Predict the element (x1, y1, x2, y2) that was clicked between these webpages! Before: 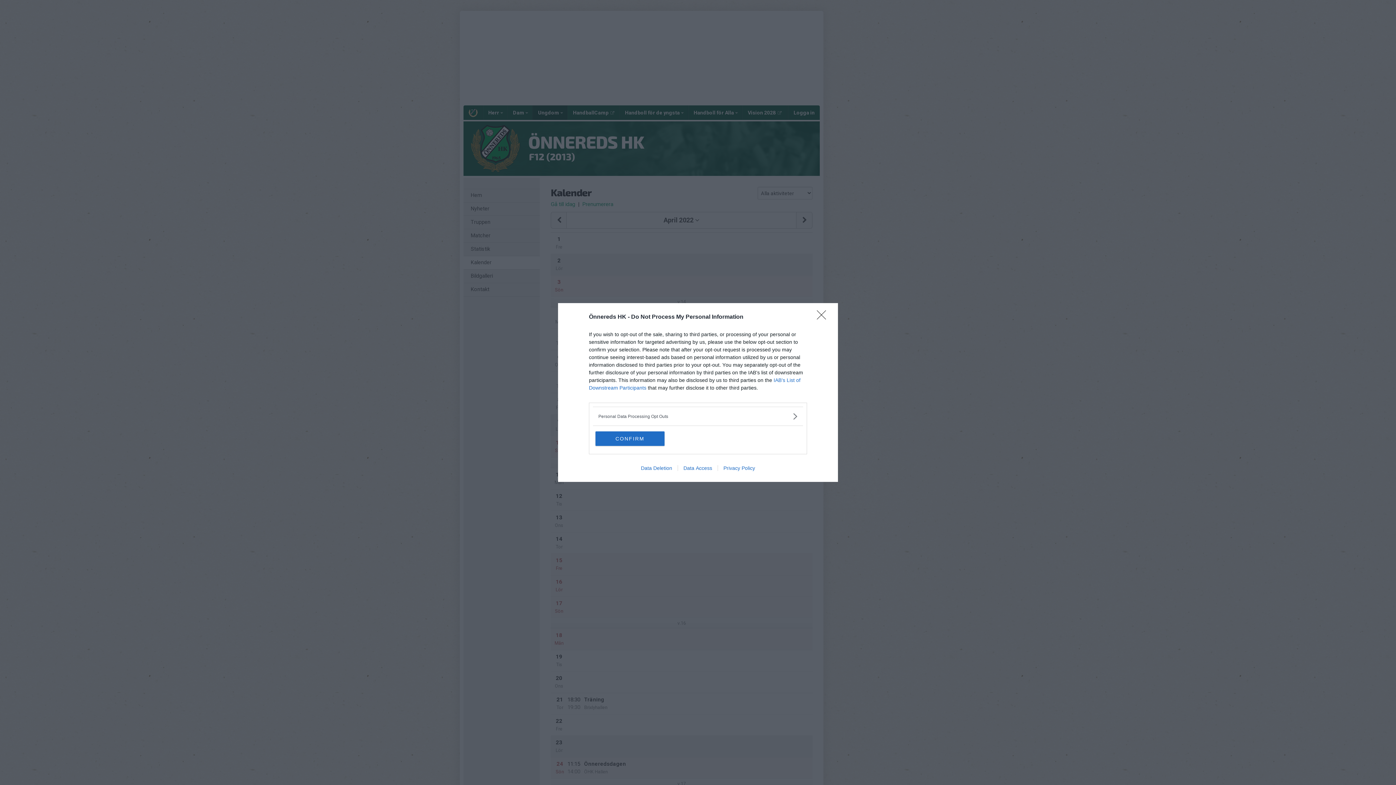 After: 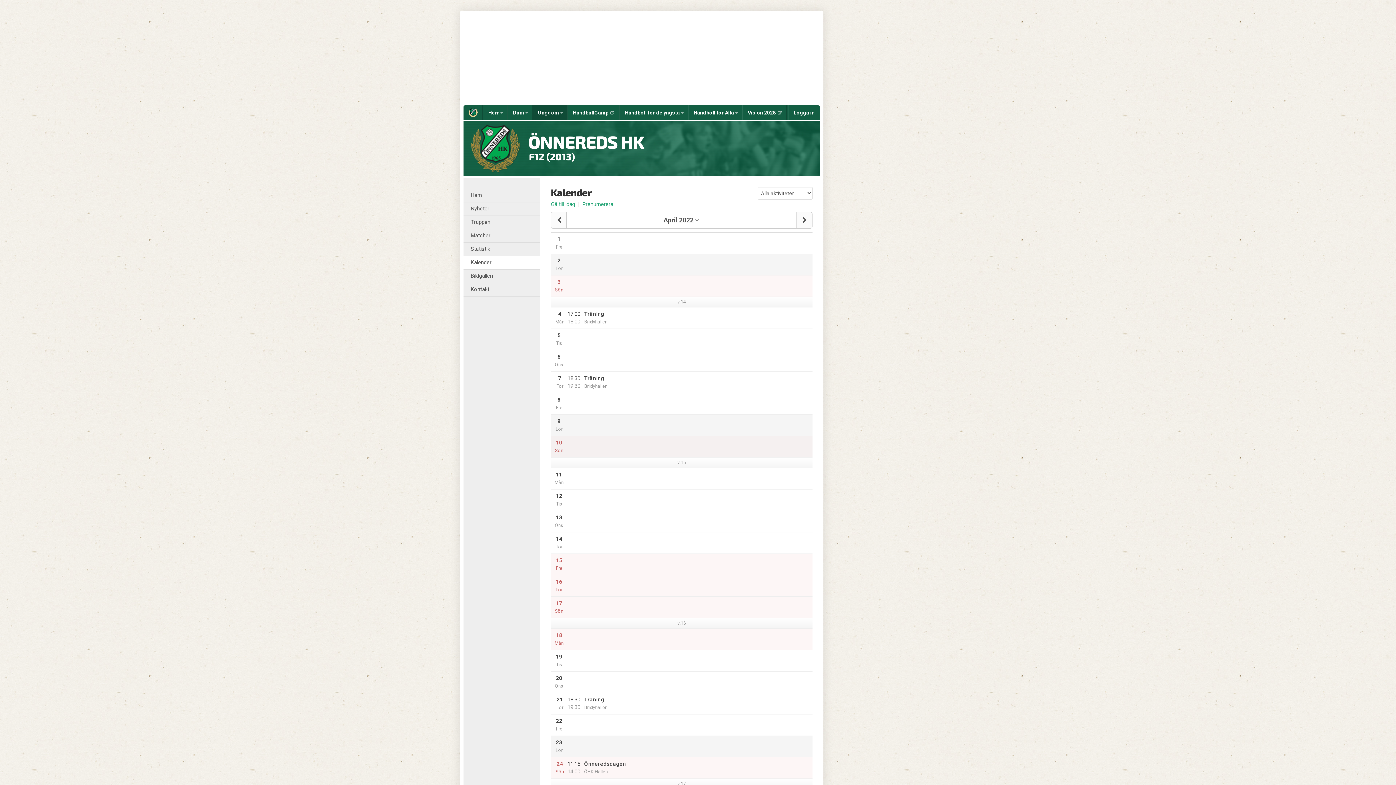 Action: label: CONFIRM bbox: (595, 431, 664, 446)